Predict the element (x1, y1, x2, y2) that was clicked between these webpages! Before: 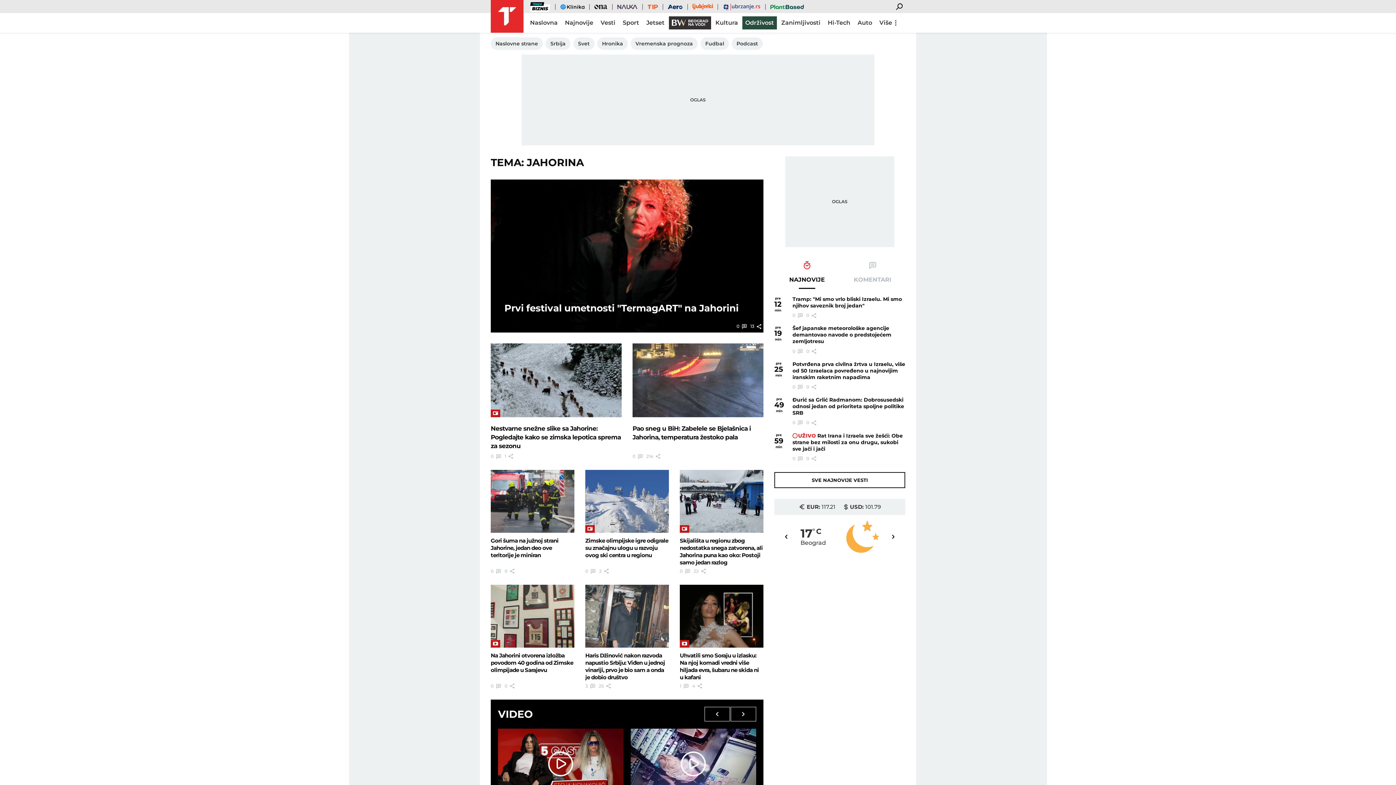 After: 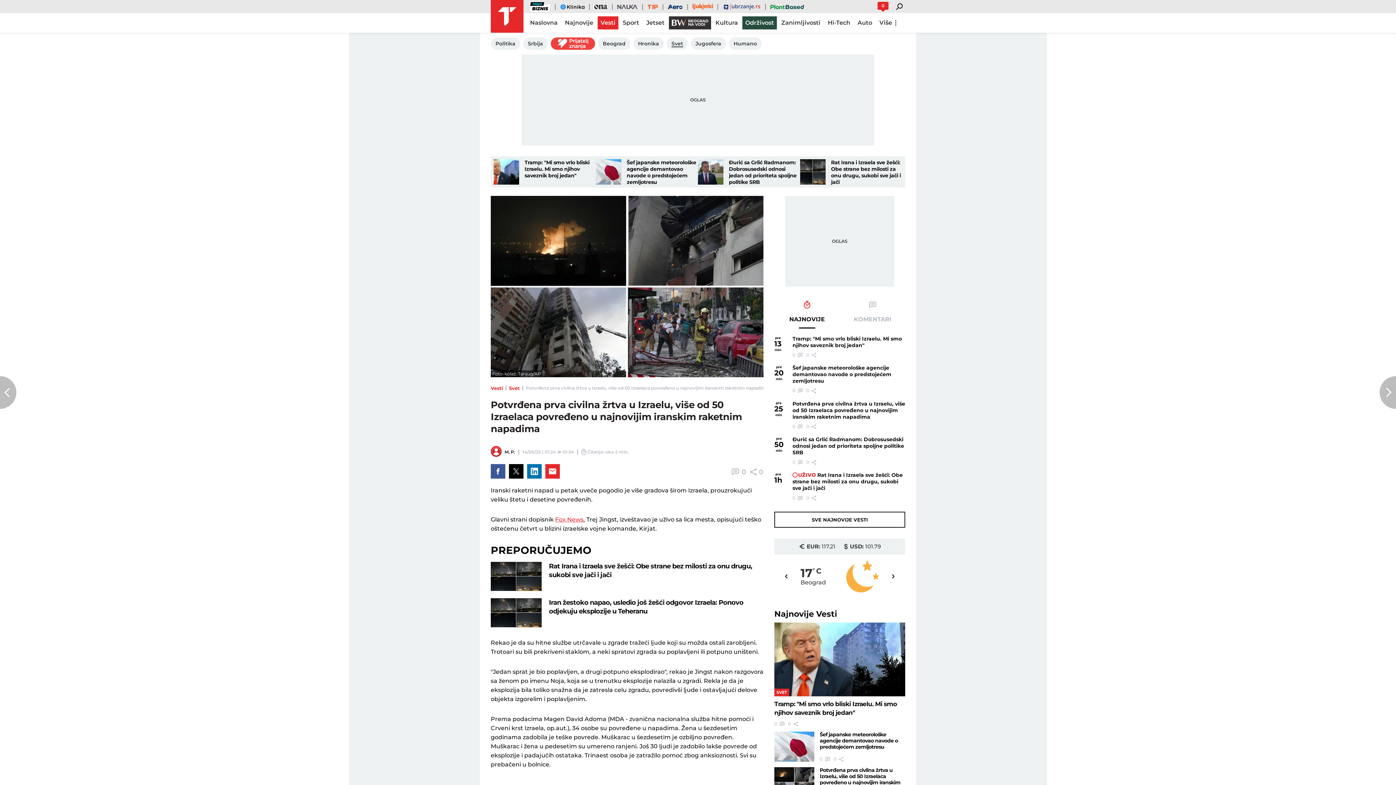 Action: label: 0  bbox: (792, 383, 802, 390)